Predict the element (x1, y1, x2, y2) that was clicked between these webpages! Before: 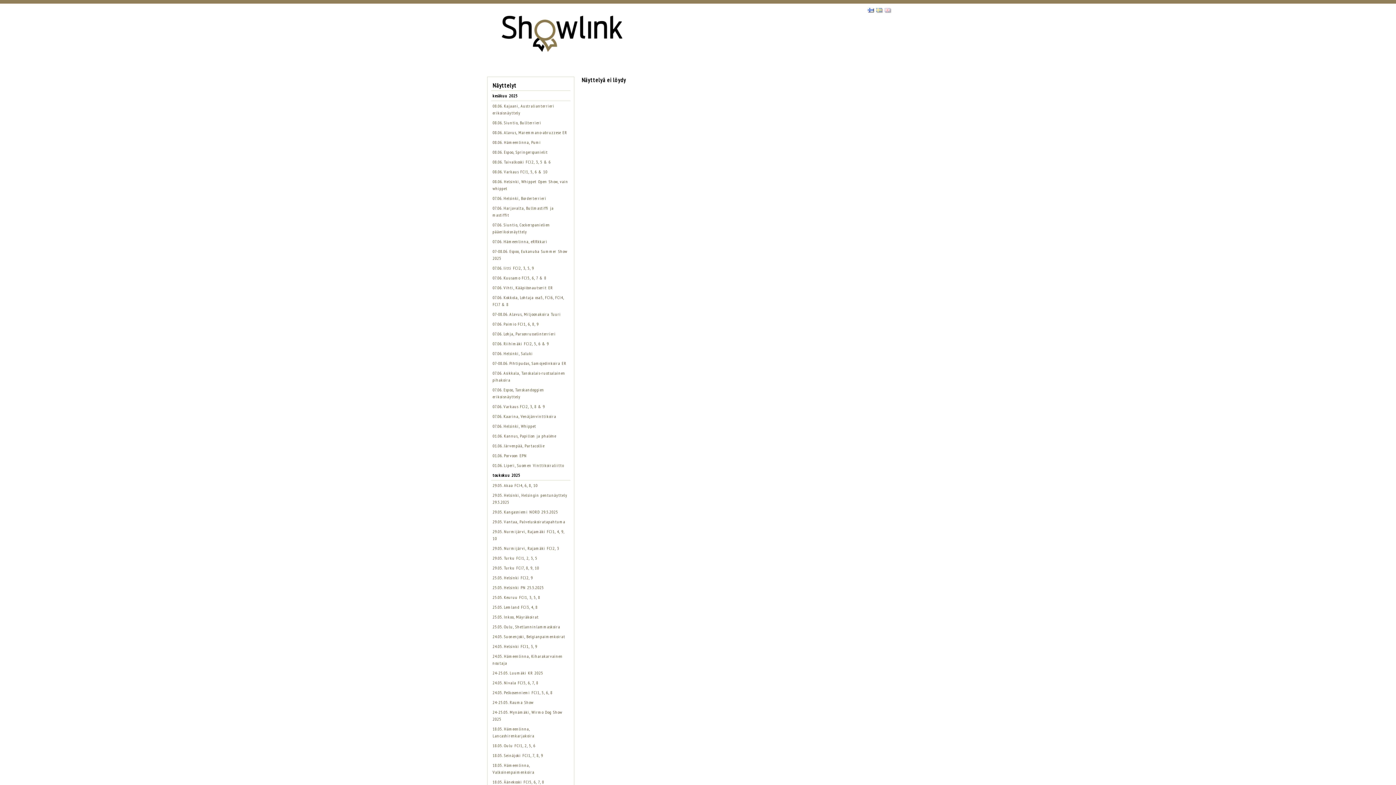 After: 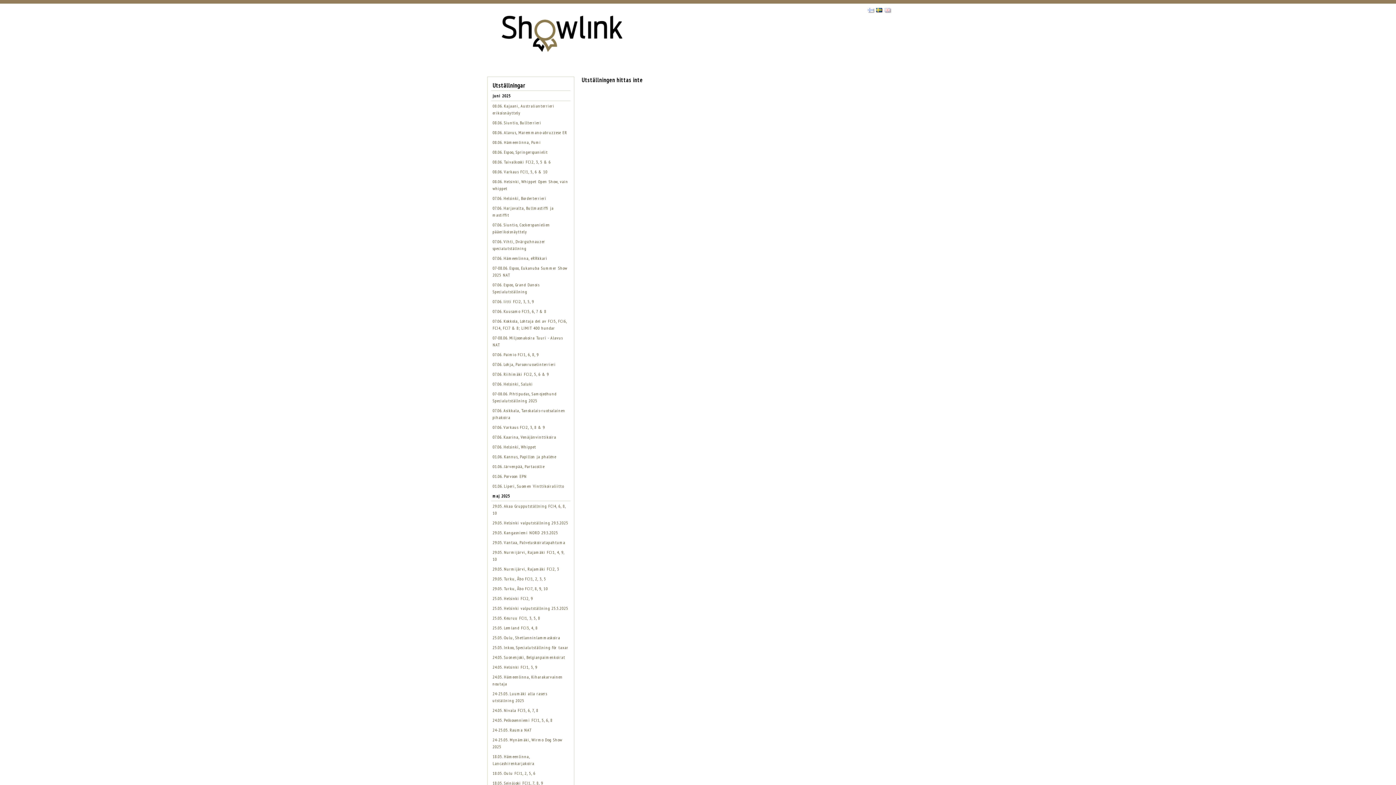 Action: bbox: (876, 6, 882, 13)